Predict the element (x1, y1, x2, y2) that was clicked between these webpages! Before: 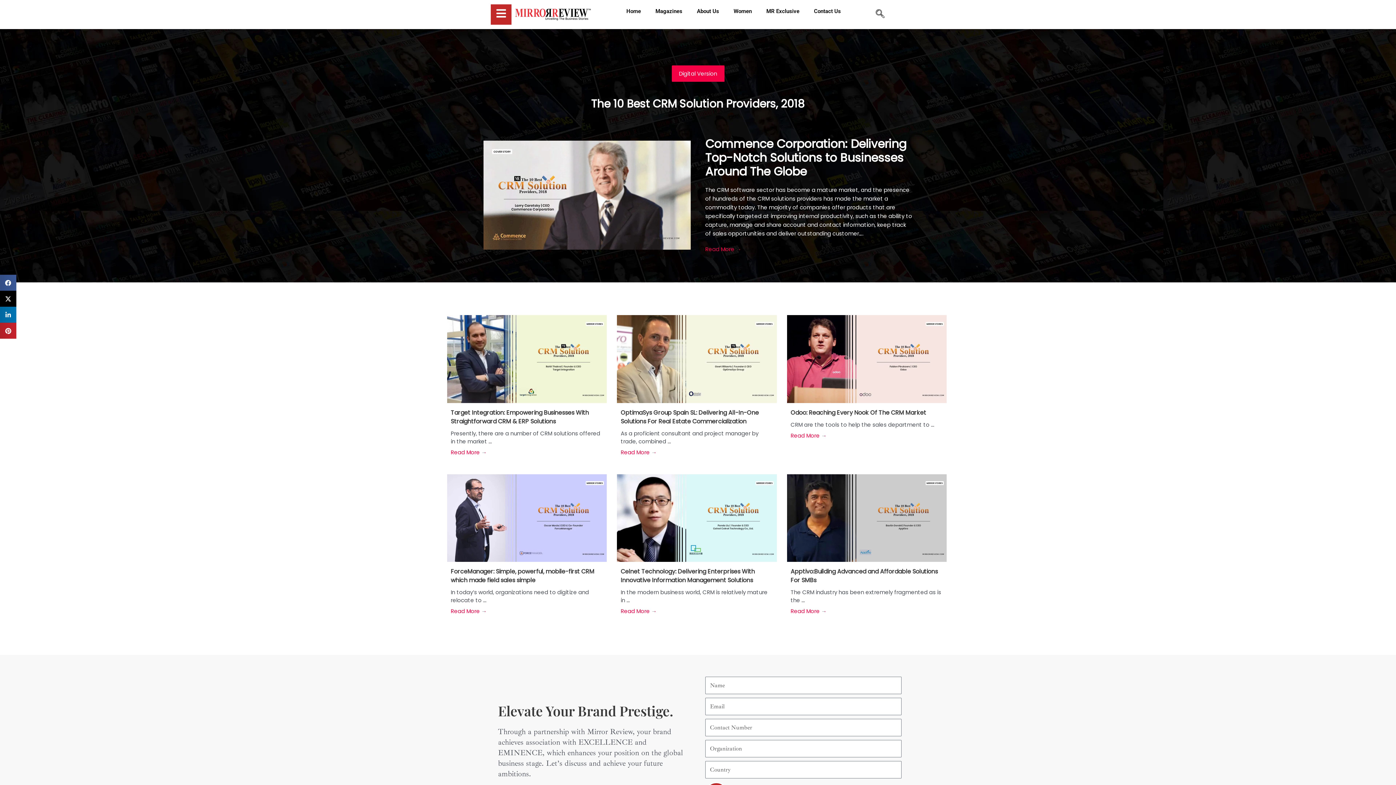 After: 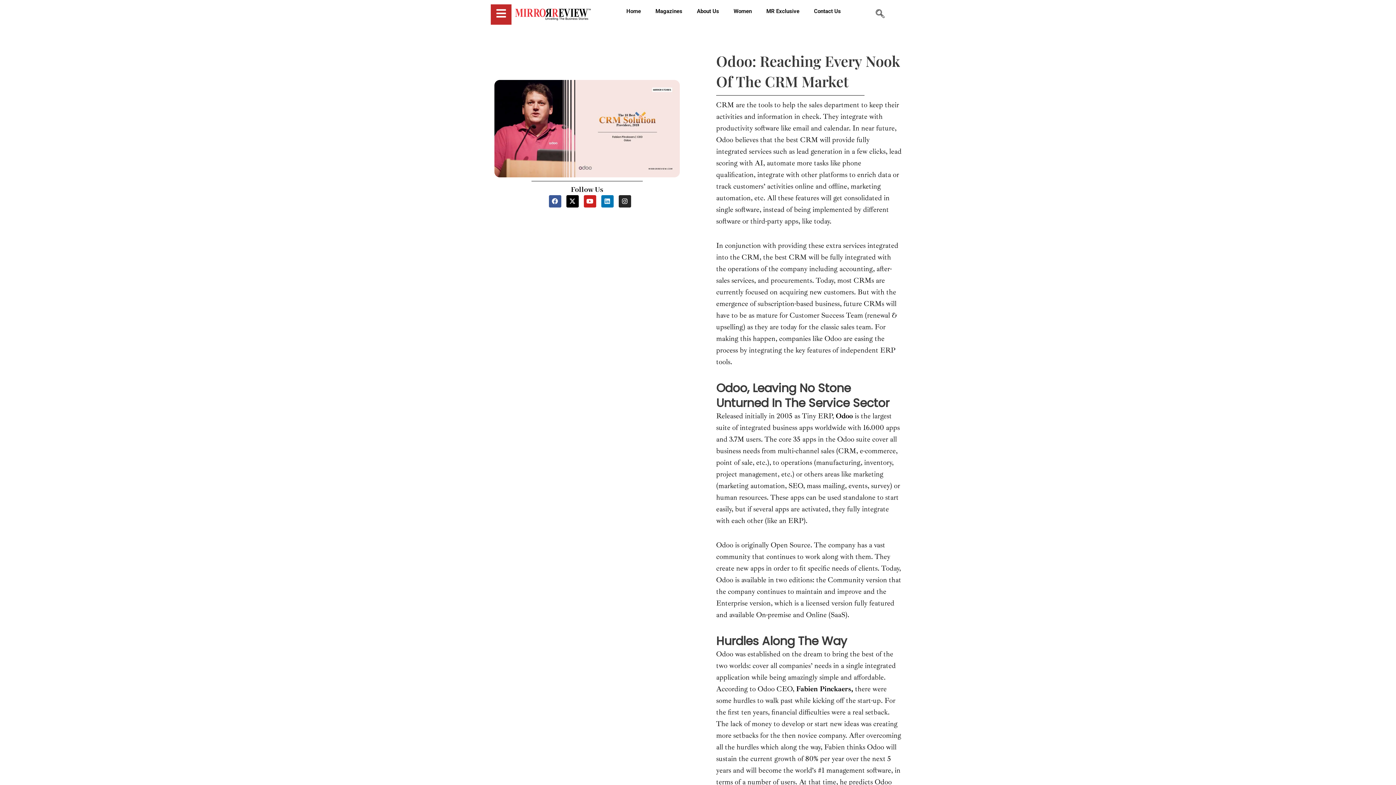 Action: label: Odoo: Reaching Every Nook Of The CRM Market bbox: (790, 408, 926, 416)